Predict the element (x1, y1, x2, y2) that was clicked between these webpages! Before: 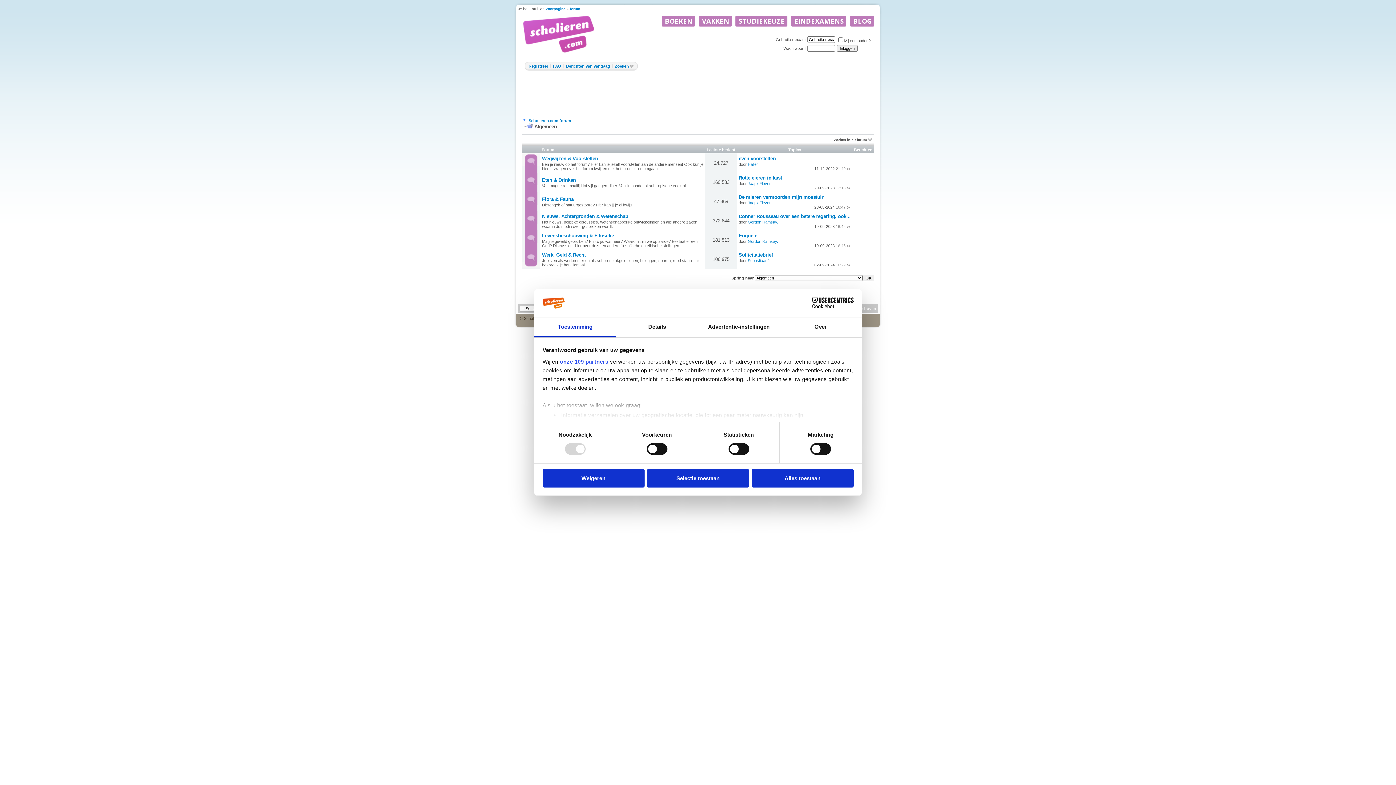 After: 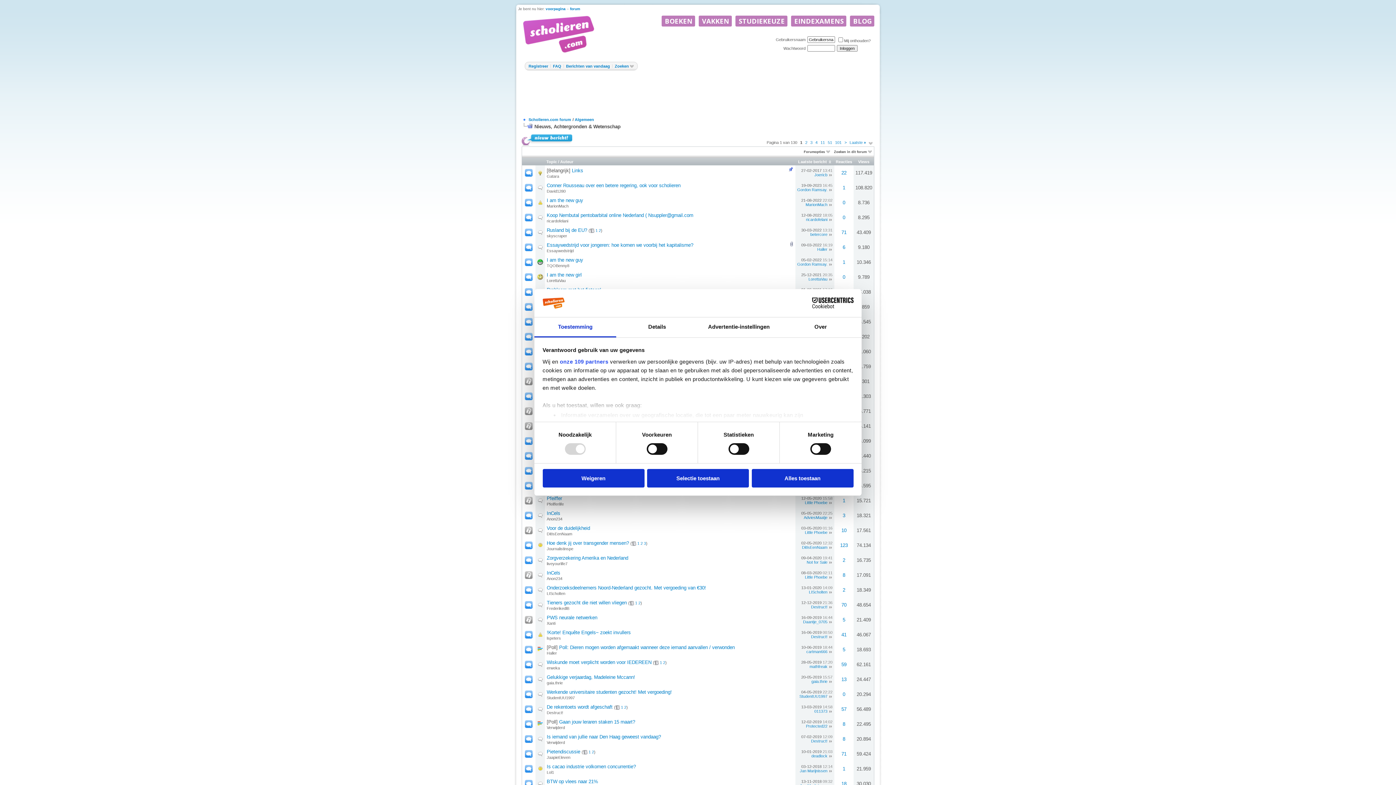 Action: label: Nieuws, Achtergronden & Wetenschap bbox: (542, 181, 628, 186)